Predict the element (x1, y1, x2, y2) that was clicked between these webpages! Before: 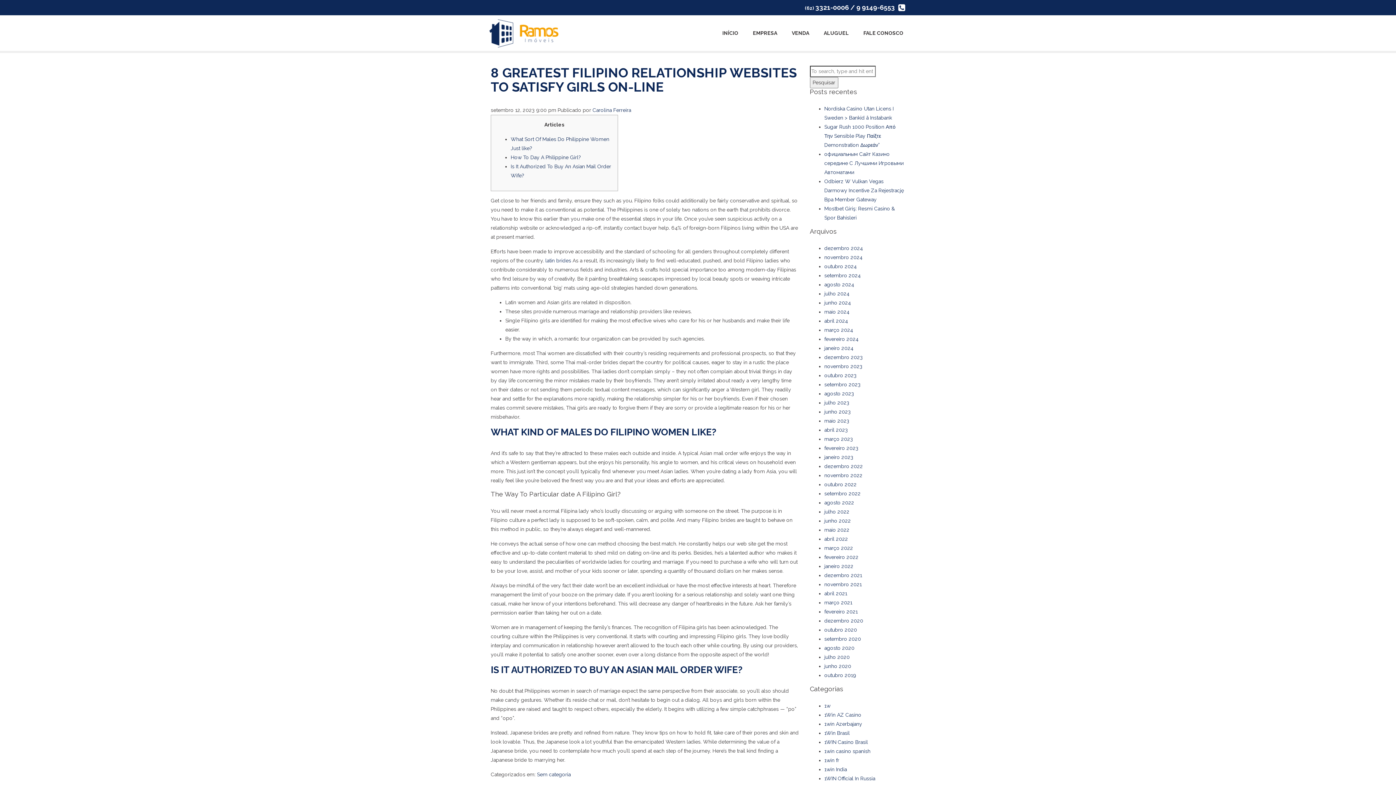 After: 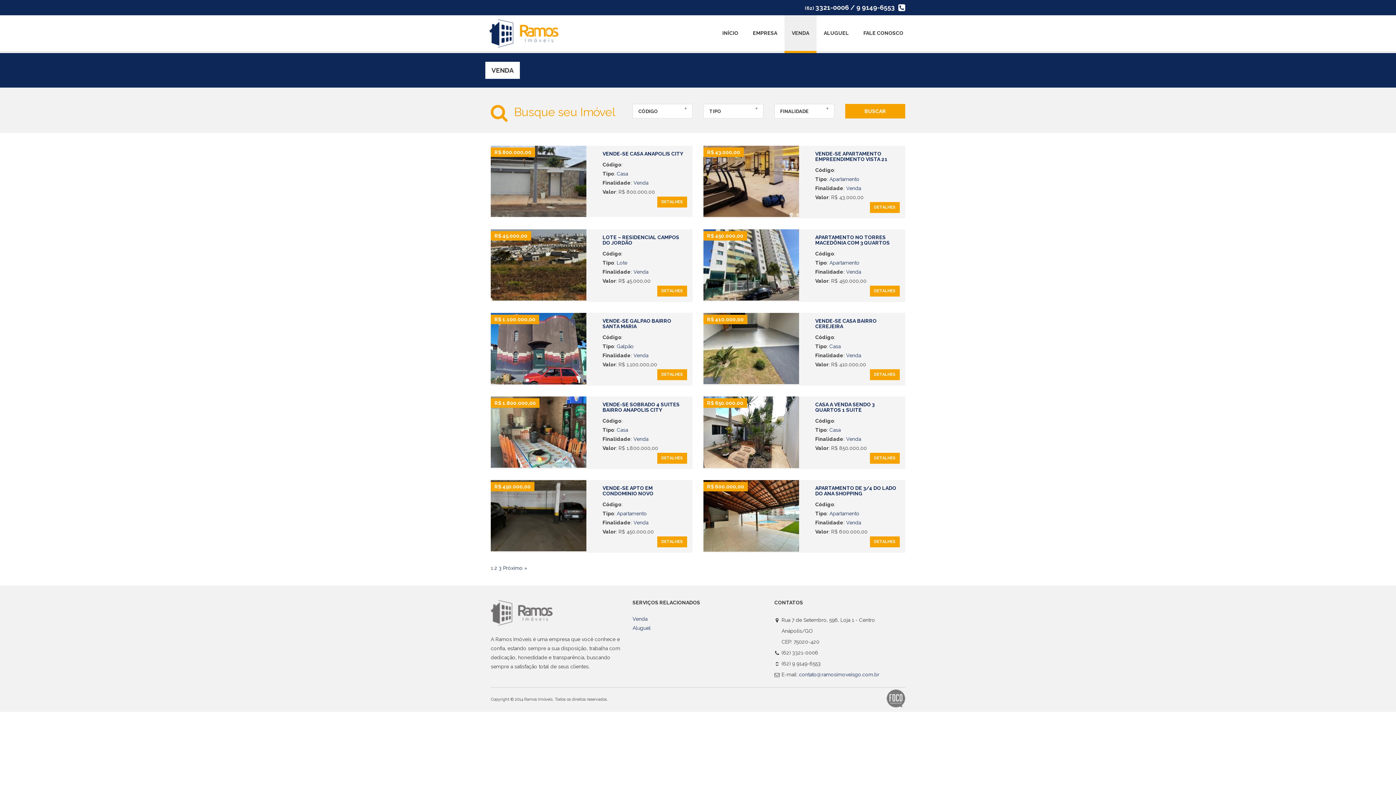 Action: bbox: (784, 15, 816, 50) label: VENDA